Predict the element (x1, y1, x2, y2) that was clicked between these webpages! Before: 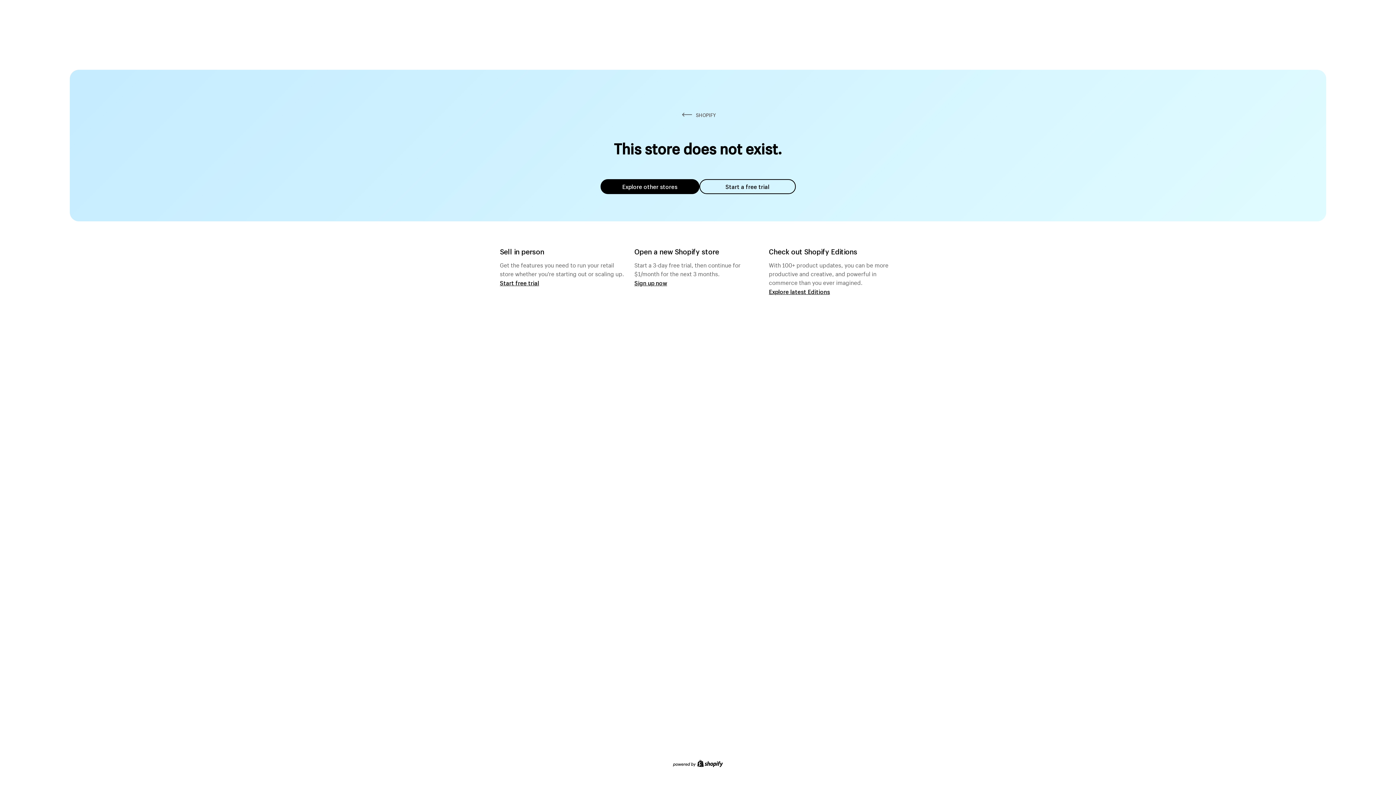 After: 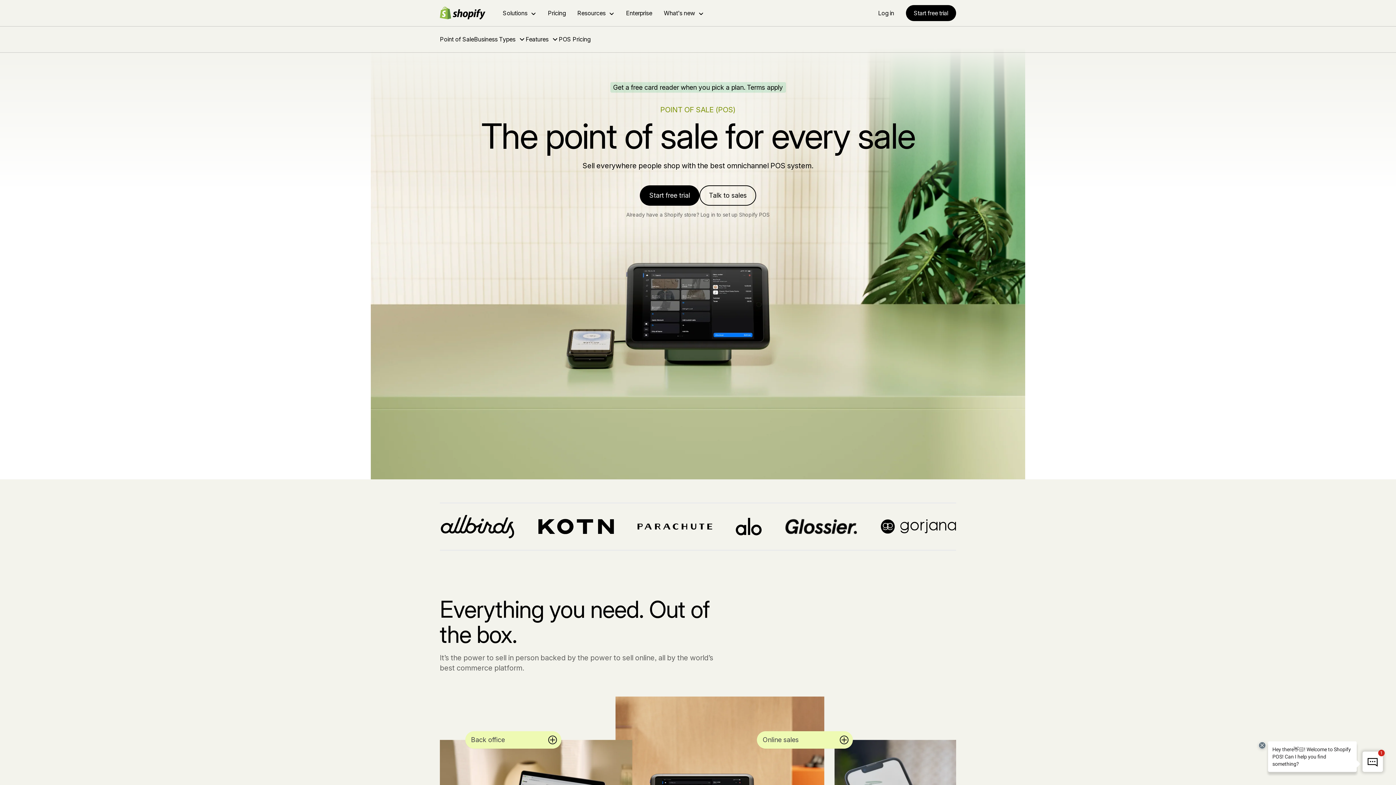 Action: bbox: (500, 279, 539, 286) label: Start free trial